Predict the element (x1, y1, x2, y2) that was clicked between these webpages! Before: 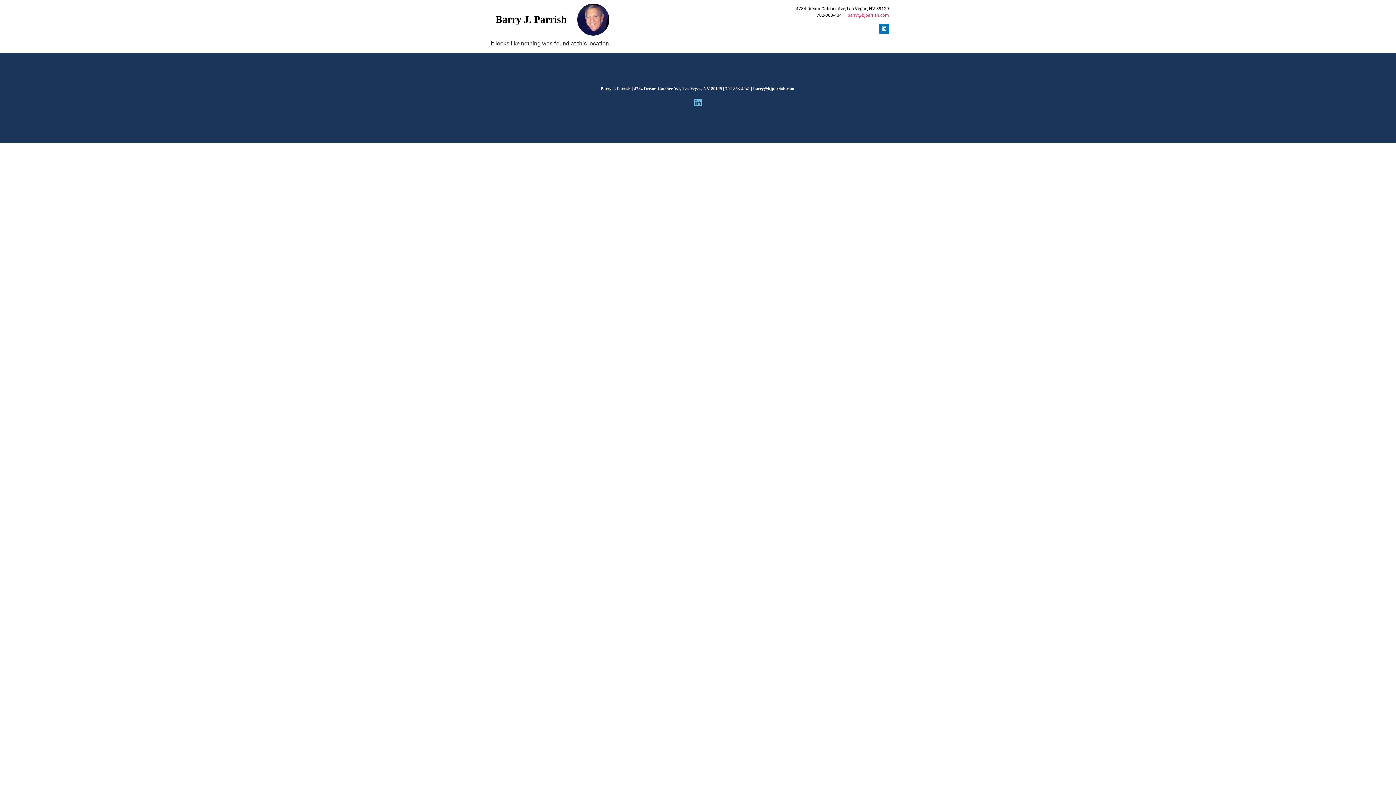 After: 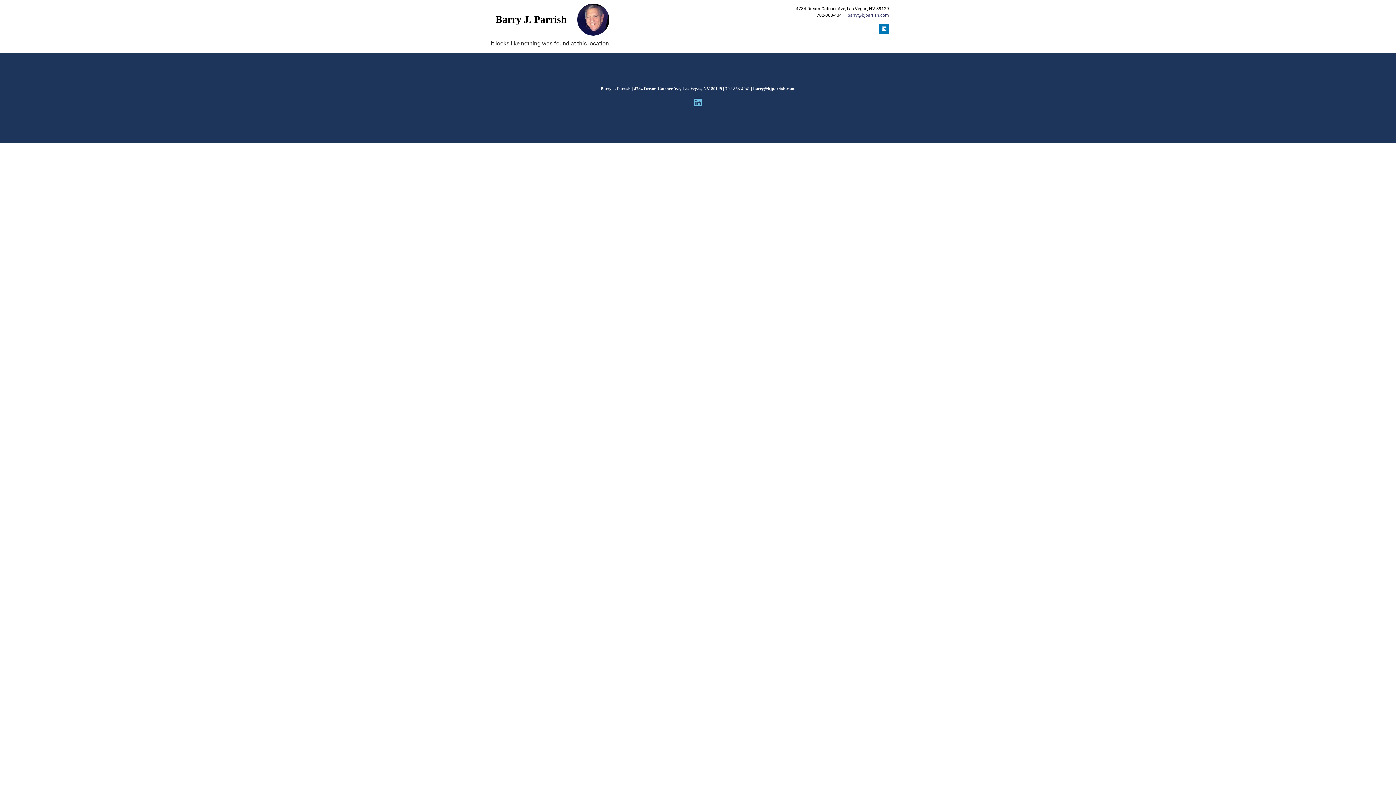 Action: label: barry@bjparrish.com bbox: (847, 12, 889, 17)